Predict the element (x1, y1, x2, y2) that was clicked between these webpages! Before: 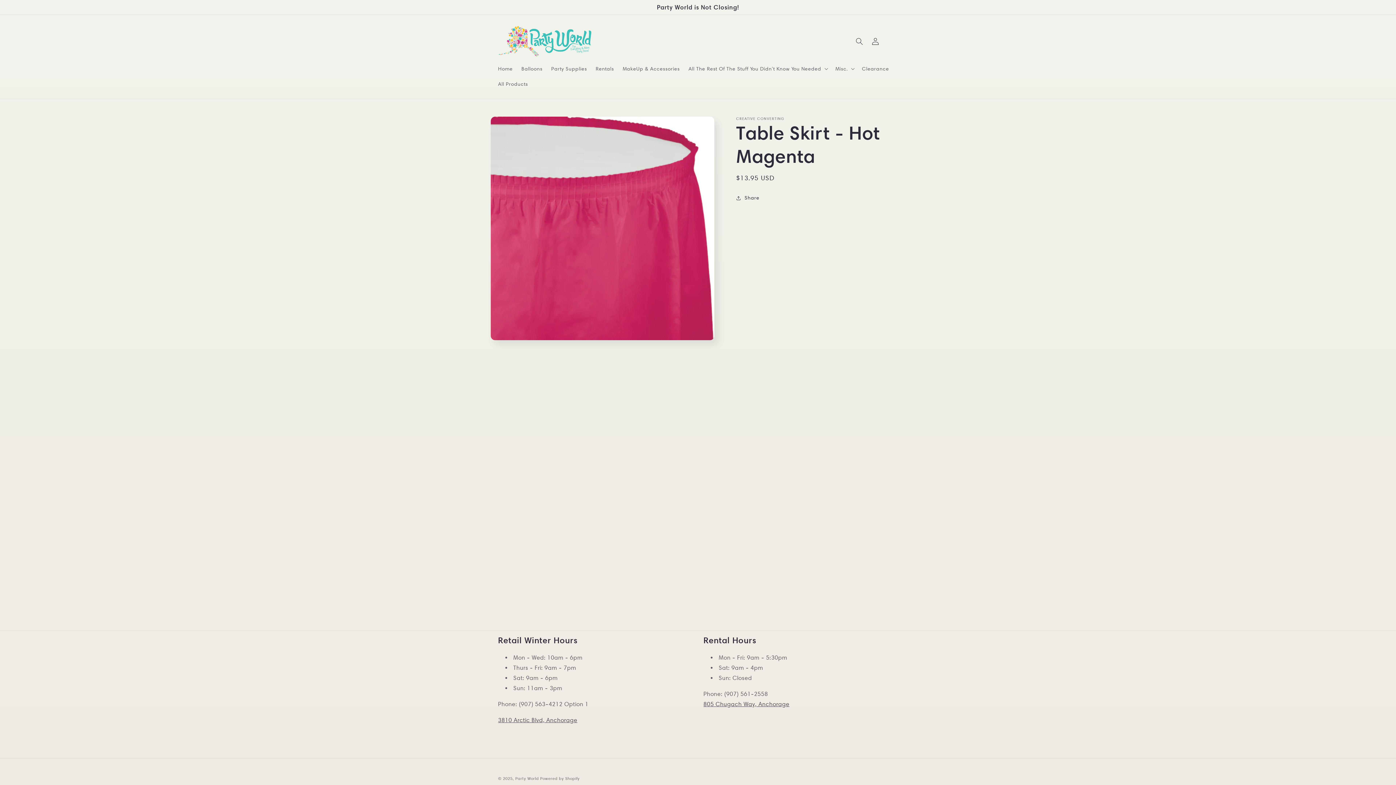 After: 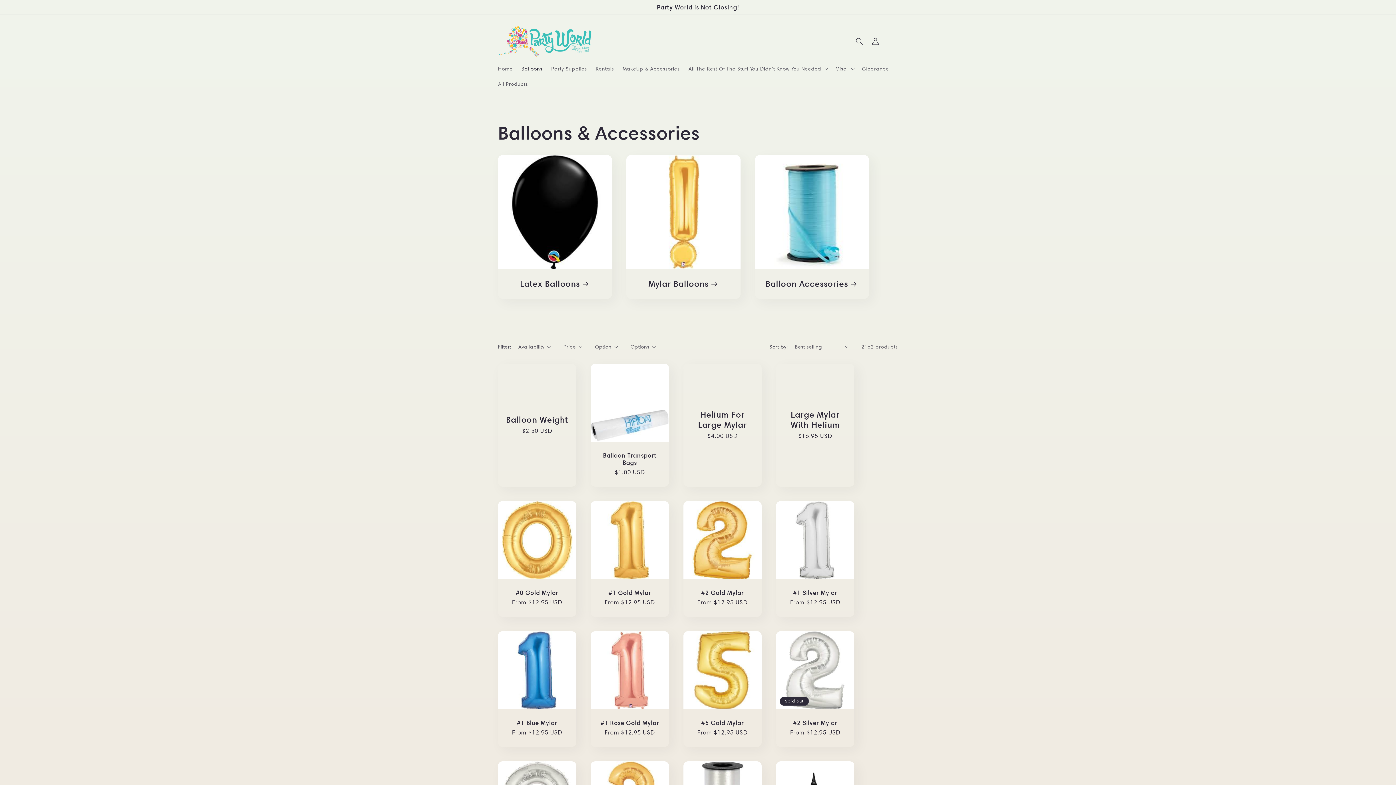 Action: label: Balloons bbox: (517, 60, 546, 76)